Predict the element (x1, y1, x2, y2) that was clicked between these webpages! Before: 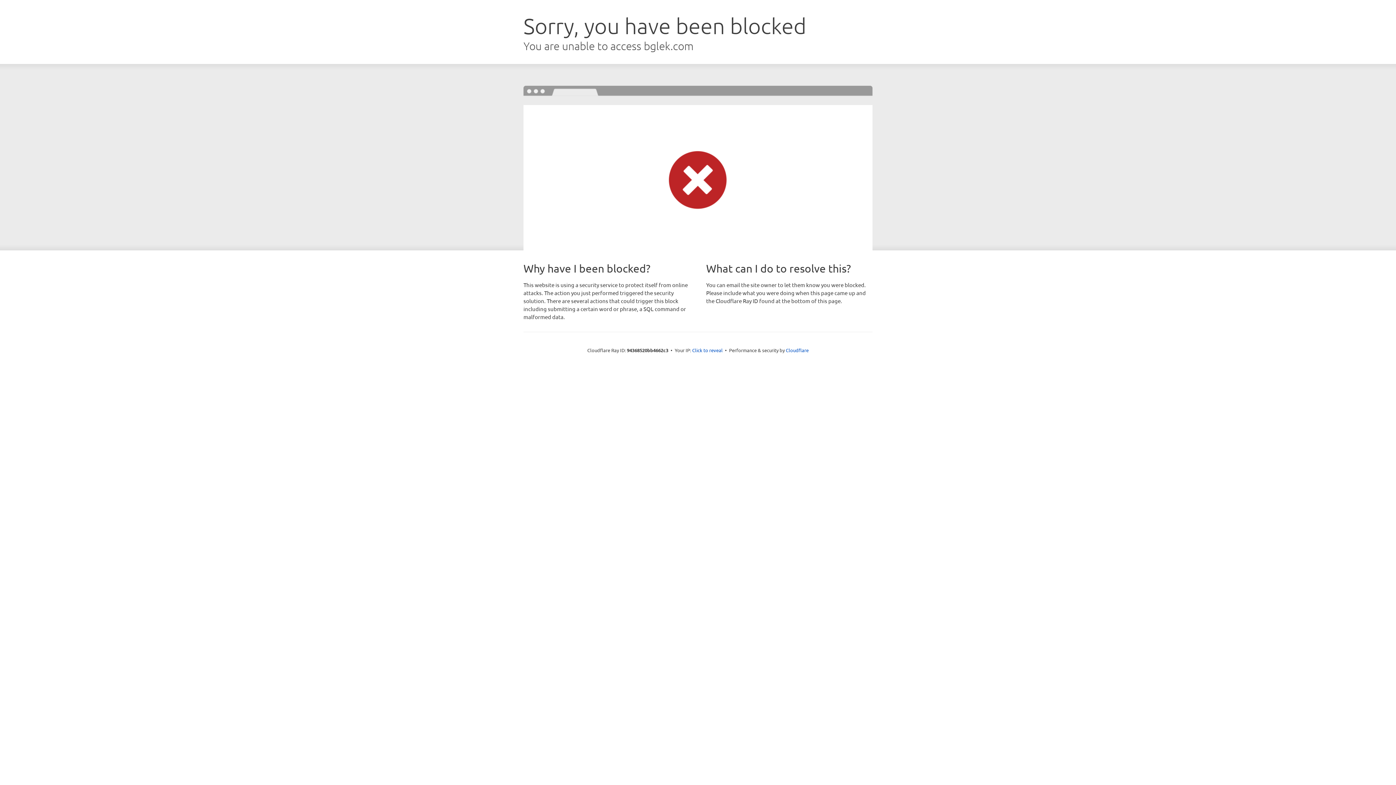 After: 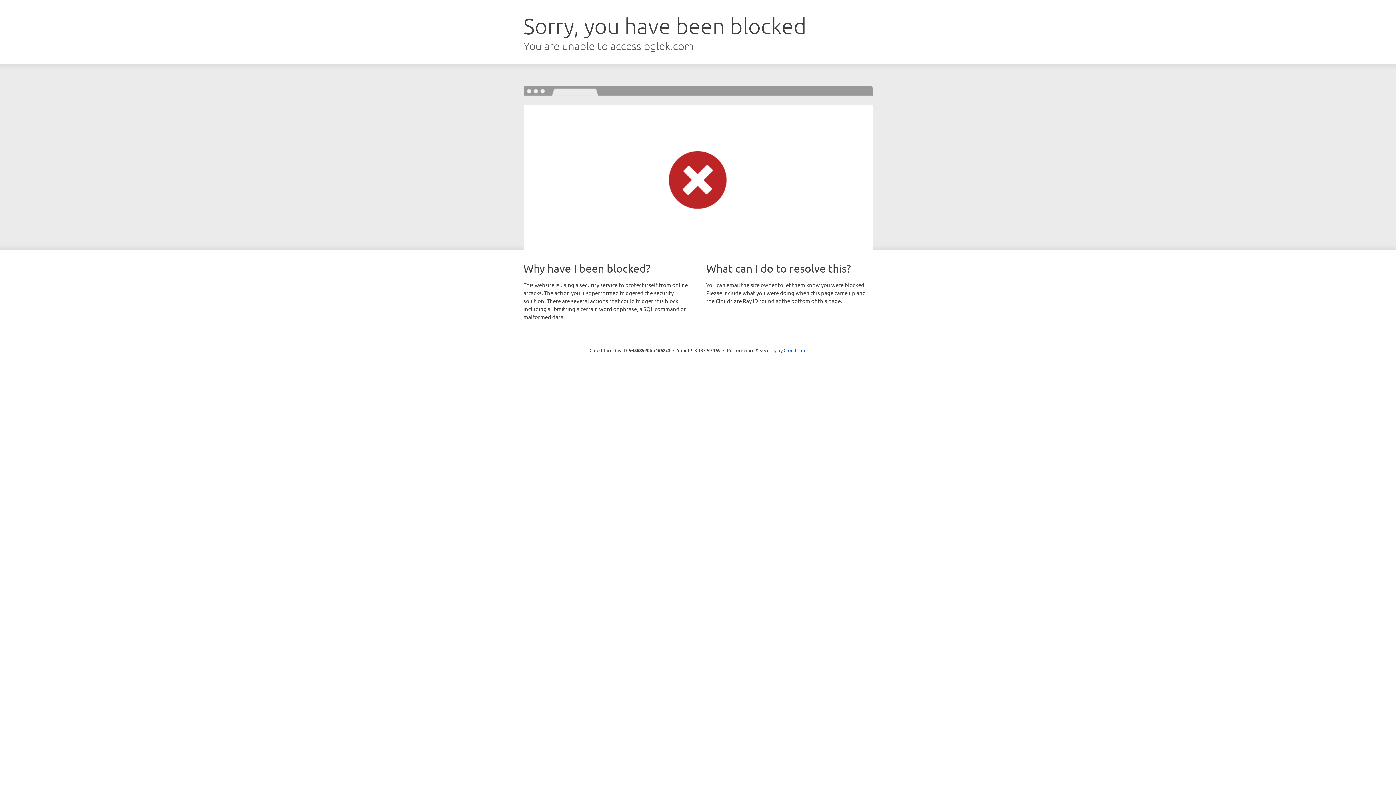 Action: label: Click to reveal bbox: (692, 346, 722, 353)